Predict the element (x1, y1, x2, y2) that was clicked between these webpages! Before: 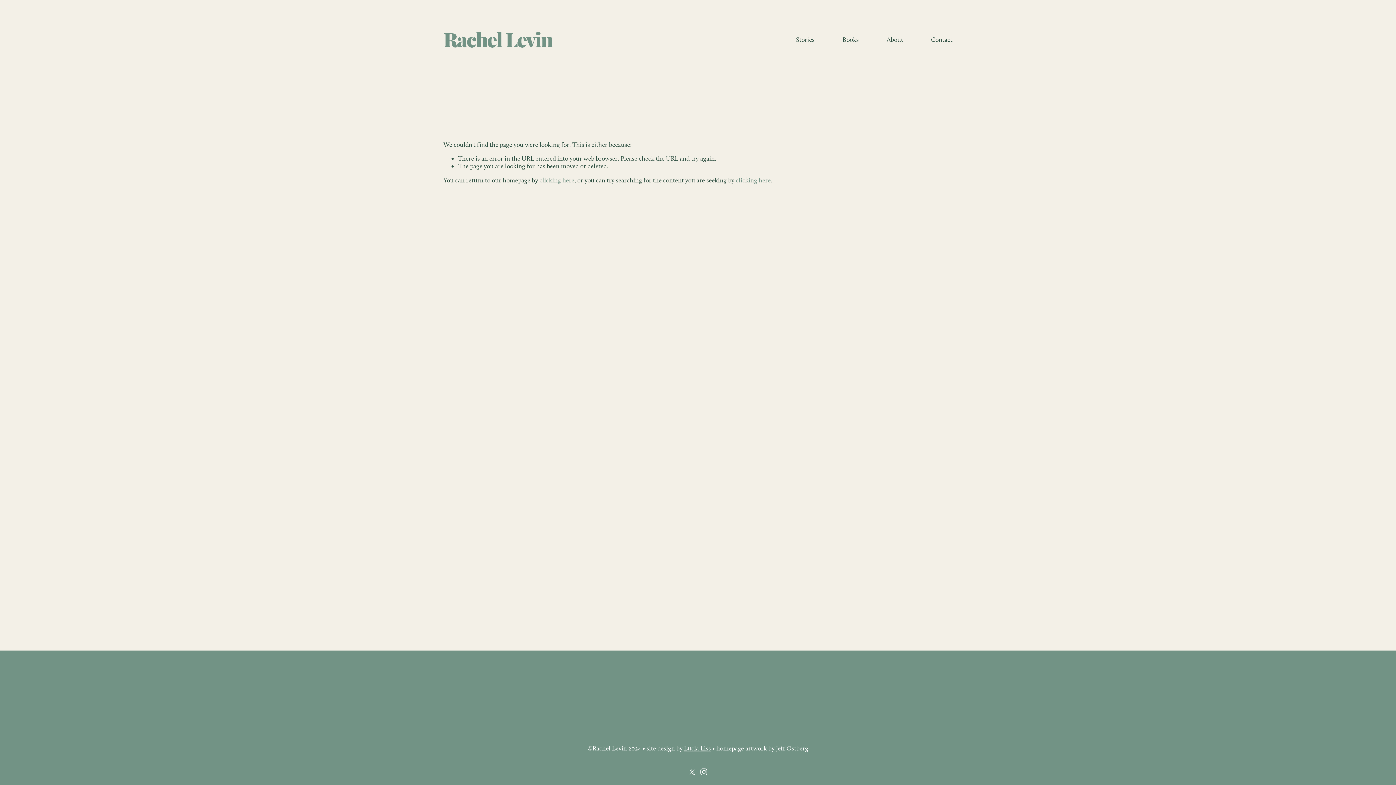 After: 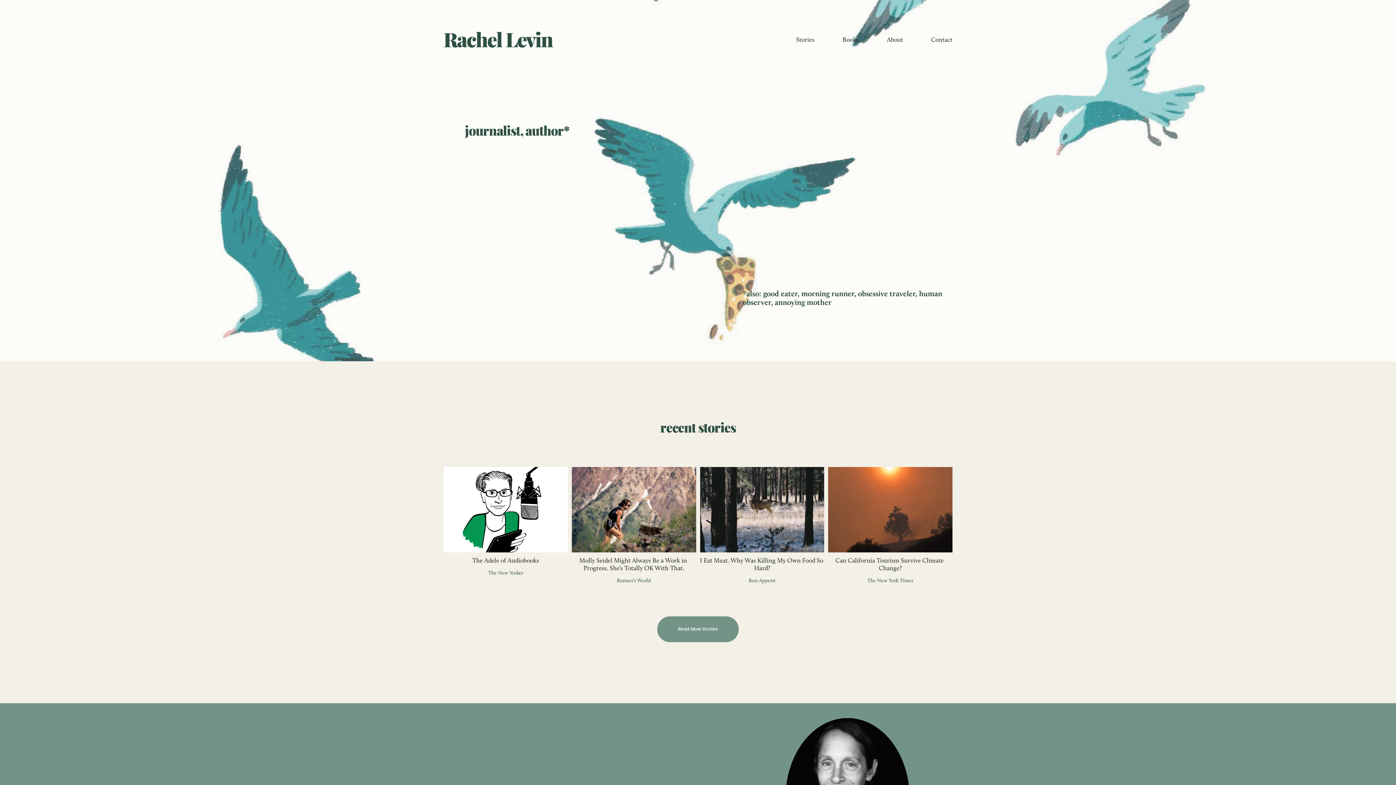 Action: bbox: (443, 25, 552, 52) label: Rachel Levin